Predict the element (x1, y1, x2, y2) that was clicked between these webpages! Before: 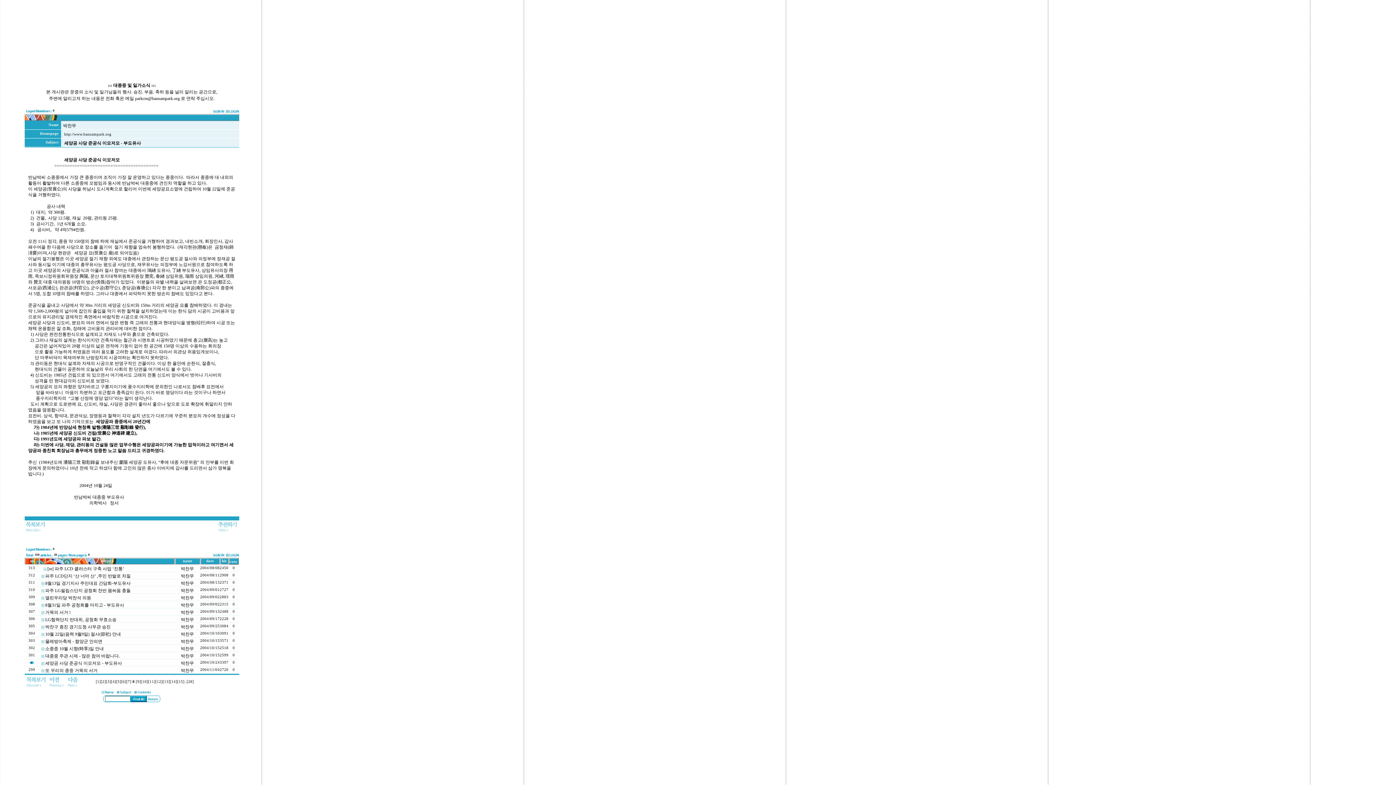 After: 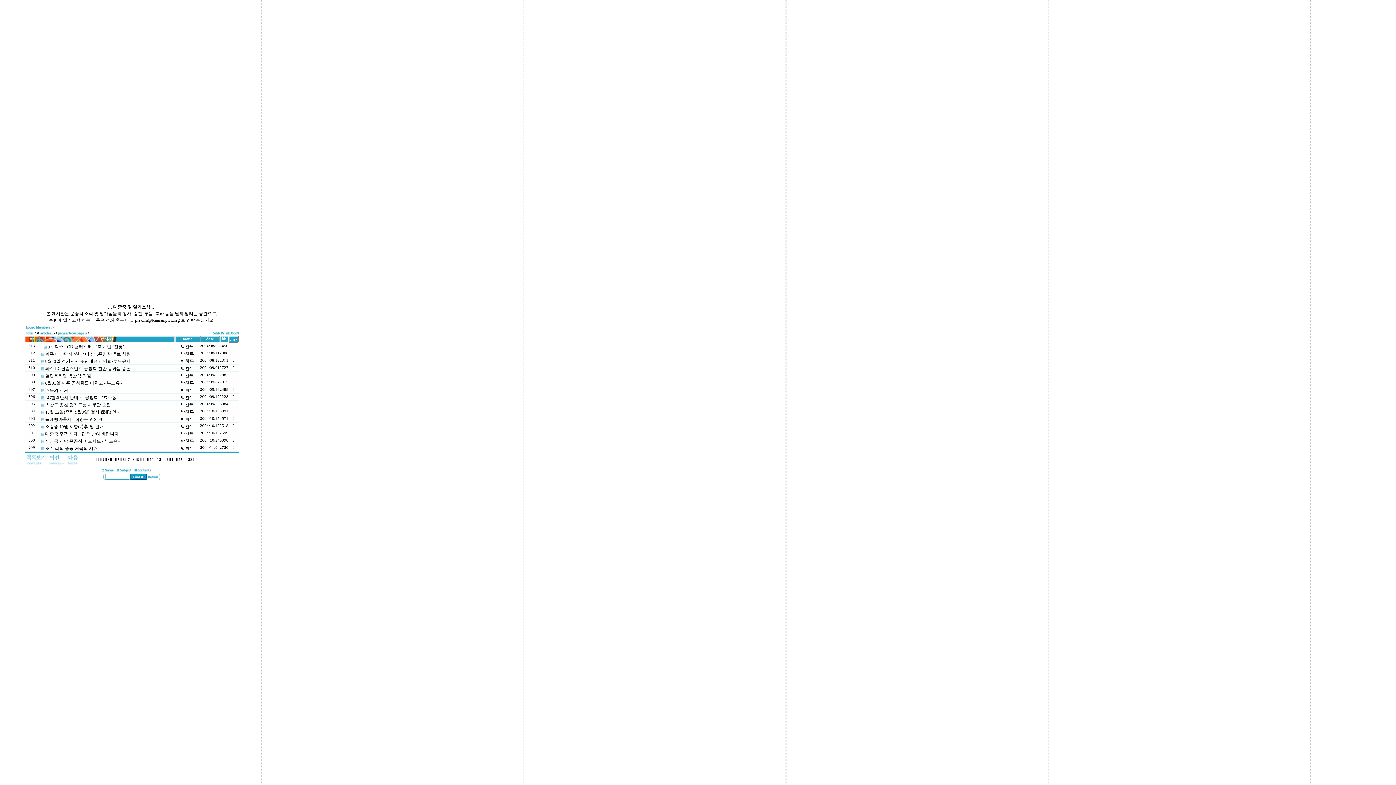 Action: bbox: (30, 559, 34, 563) label: no